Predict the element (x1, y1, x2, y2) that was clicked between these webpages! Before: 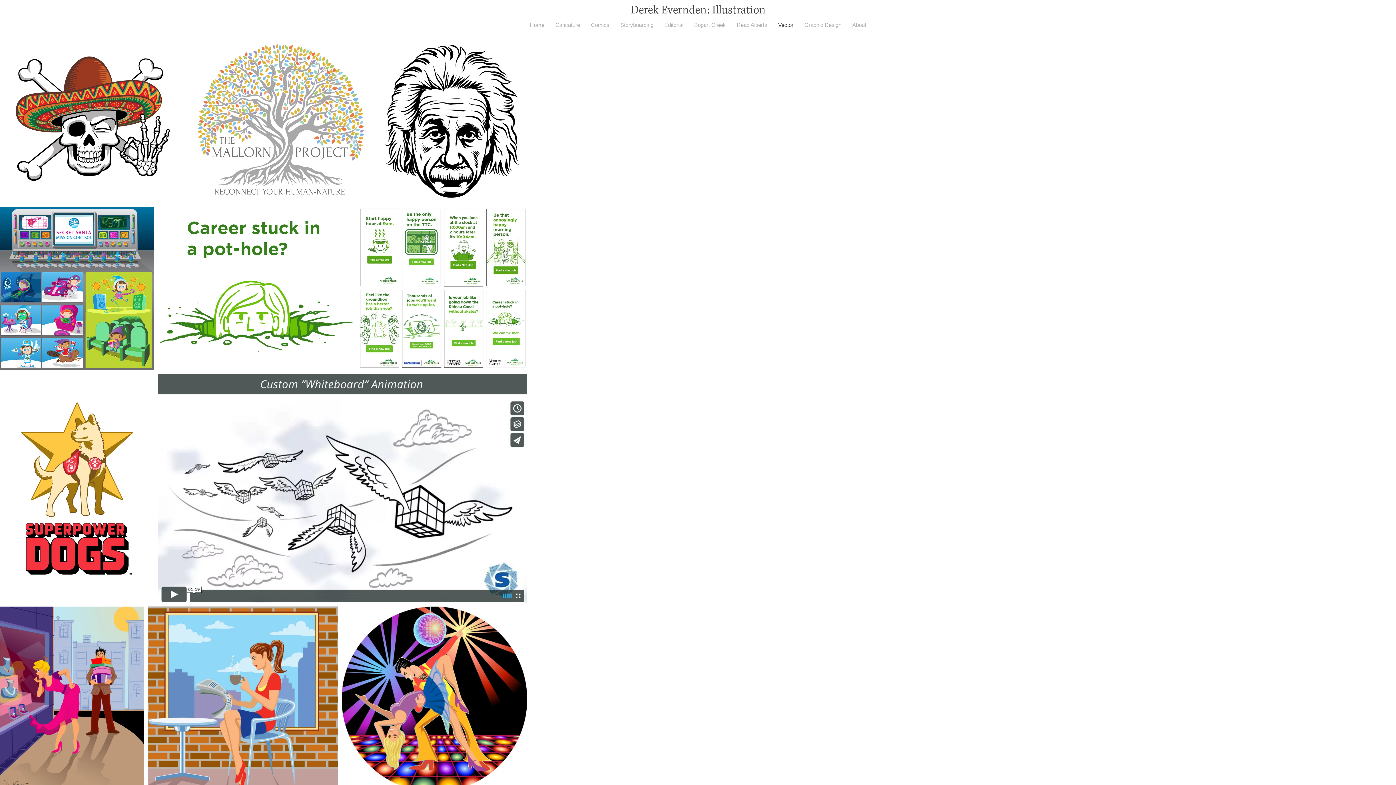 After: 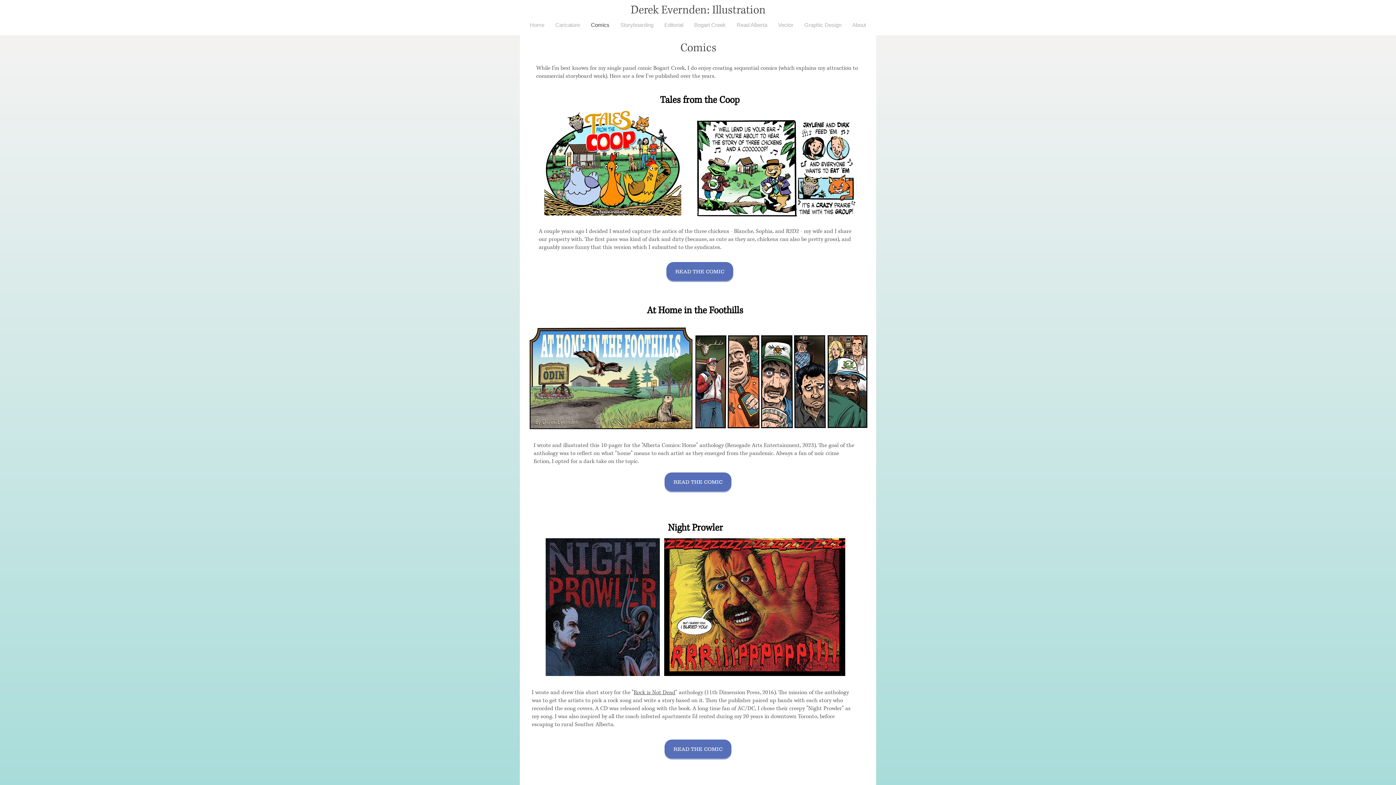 Action: label: Comics bbox: (585, 20, 615, 30)